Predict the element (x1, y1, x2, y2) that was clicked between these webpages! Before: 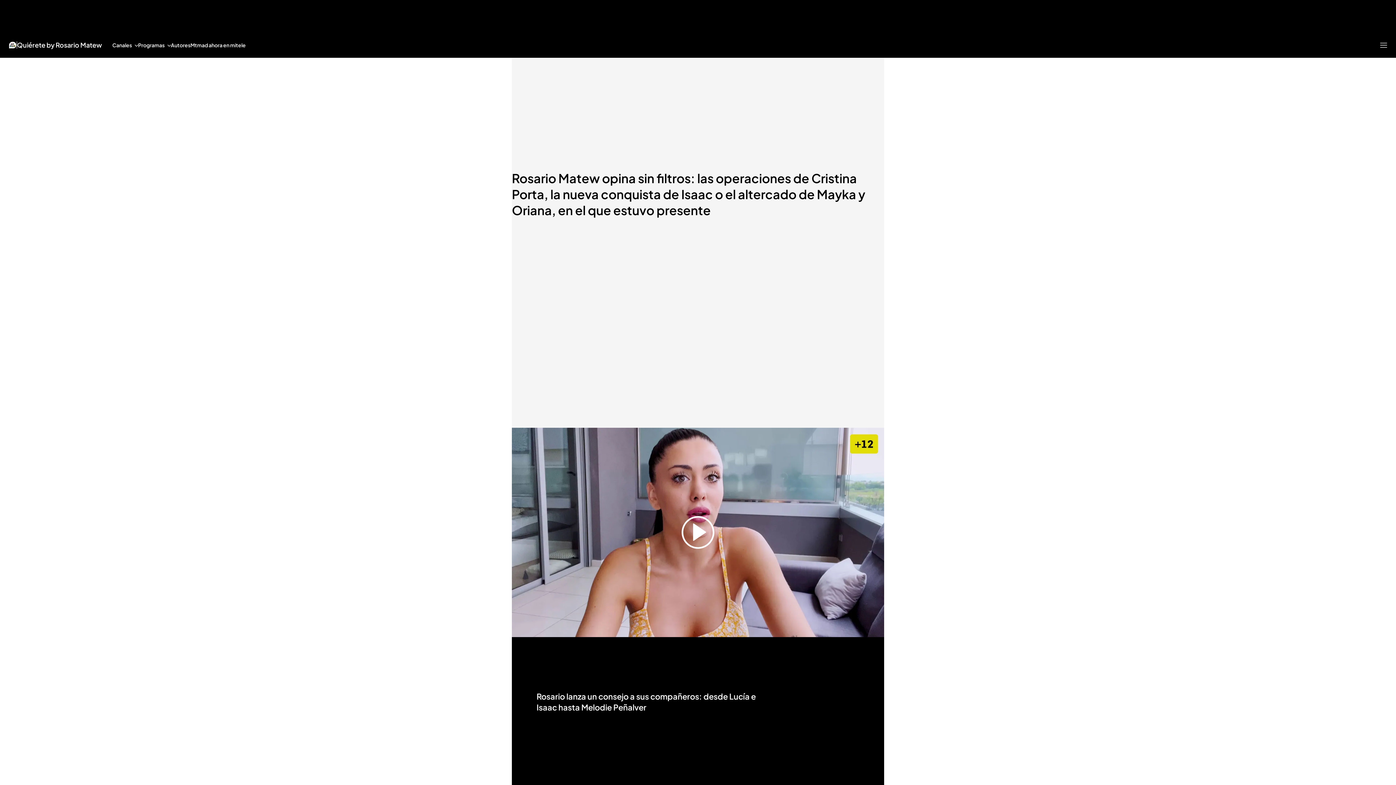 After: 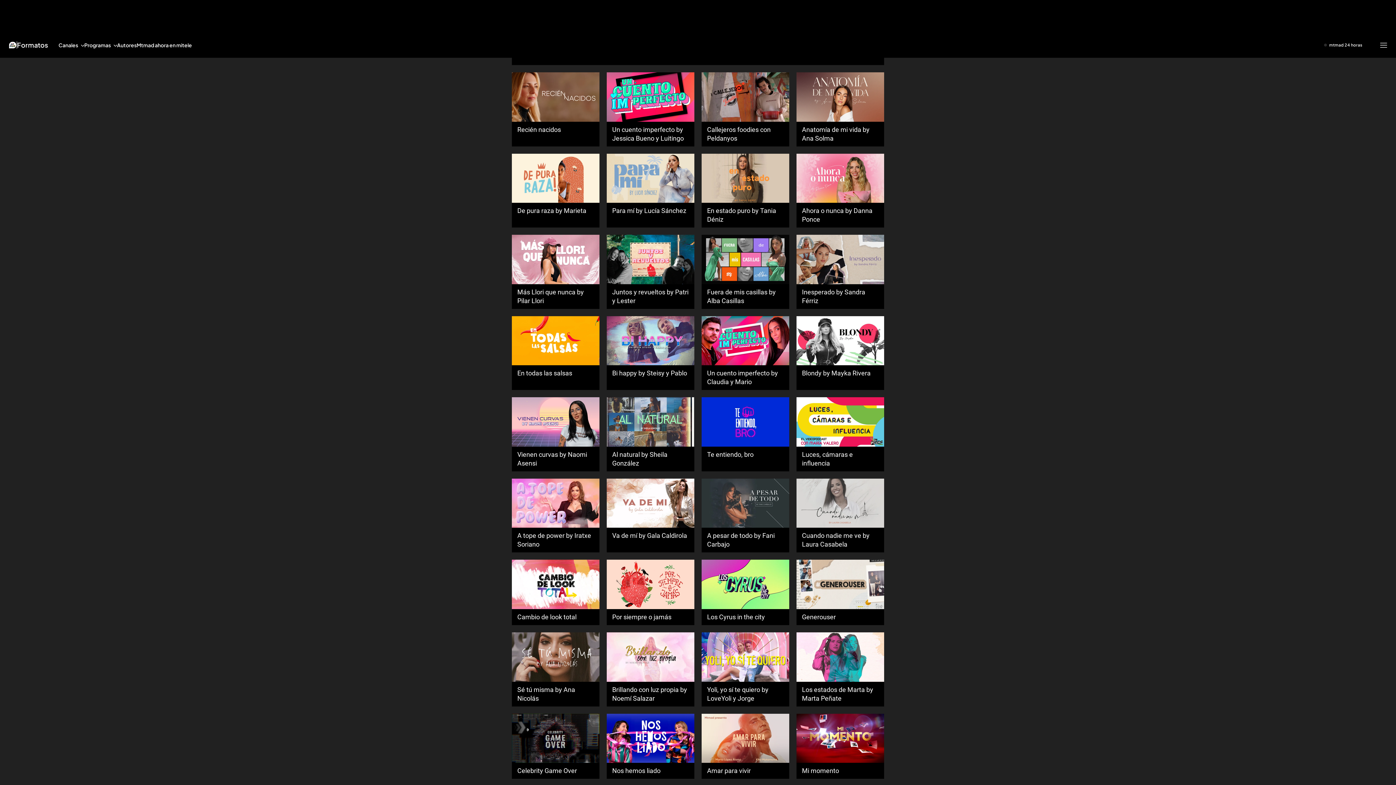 Action: label: Canales bbox: (112, 32, 138, 57)